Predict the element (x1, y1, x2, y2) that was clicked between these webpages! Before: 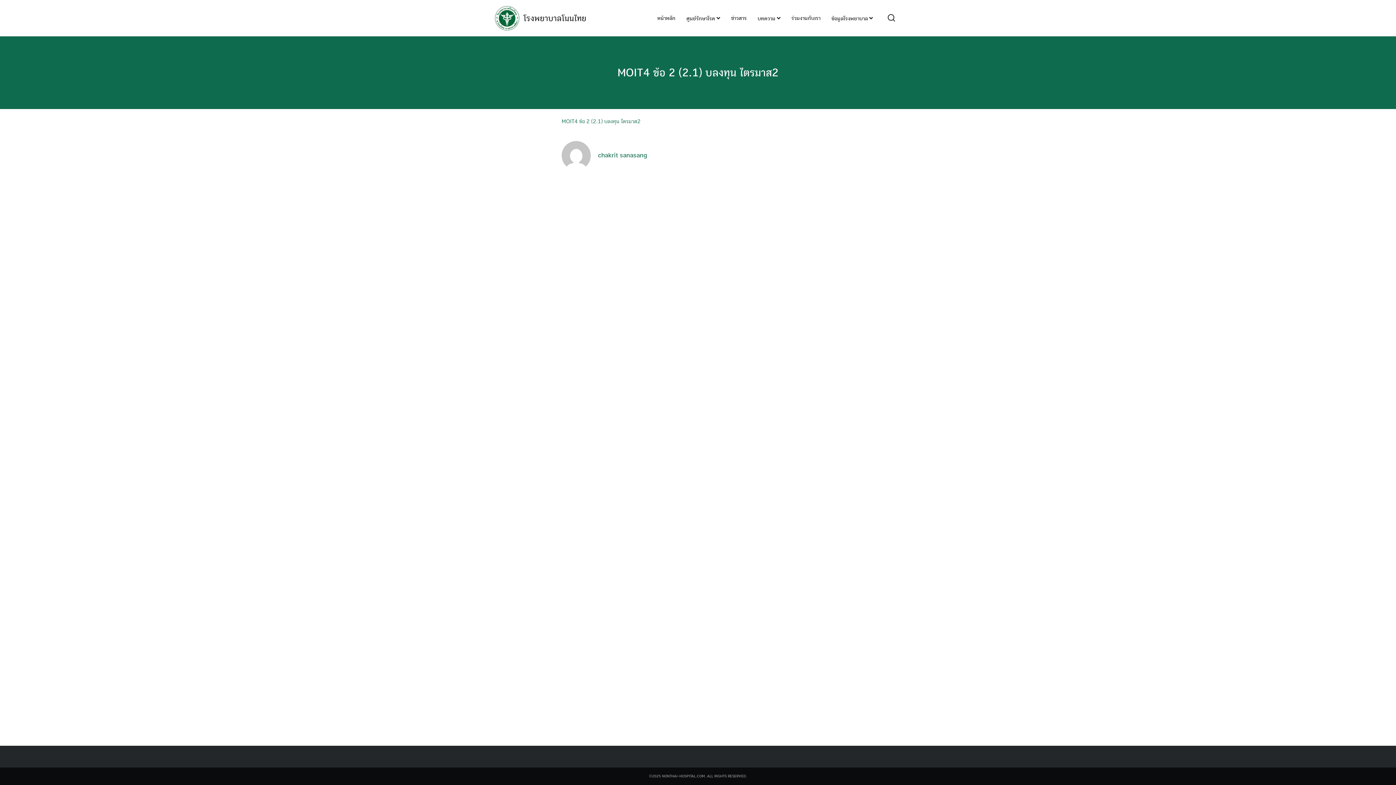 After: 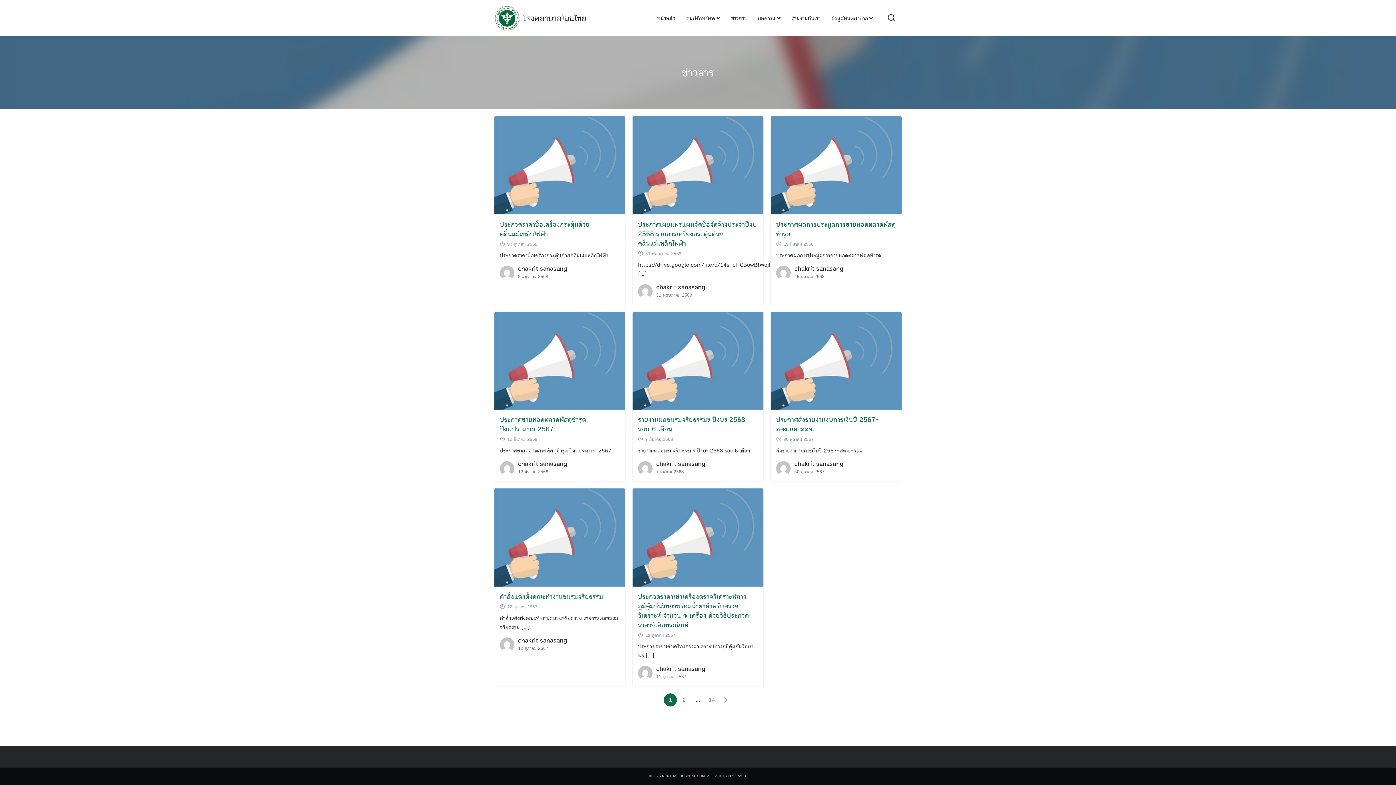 Action: bbox: (725, 11, 752, 24) label: ข่าวสาร